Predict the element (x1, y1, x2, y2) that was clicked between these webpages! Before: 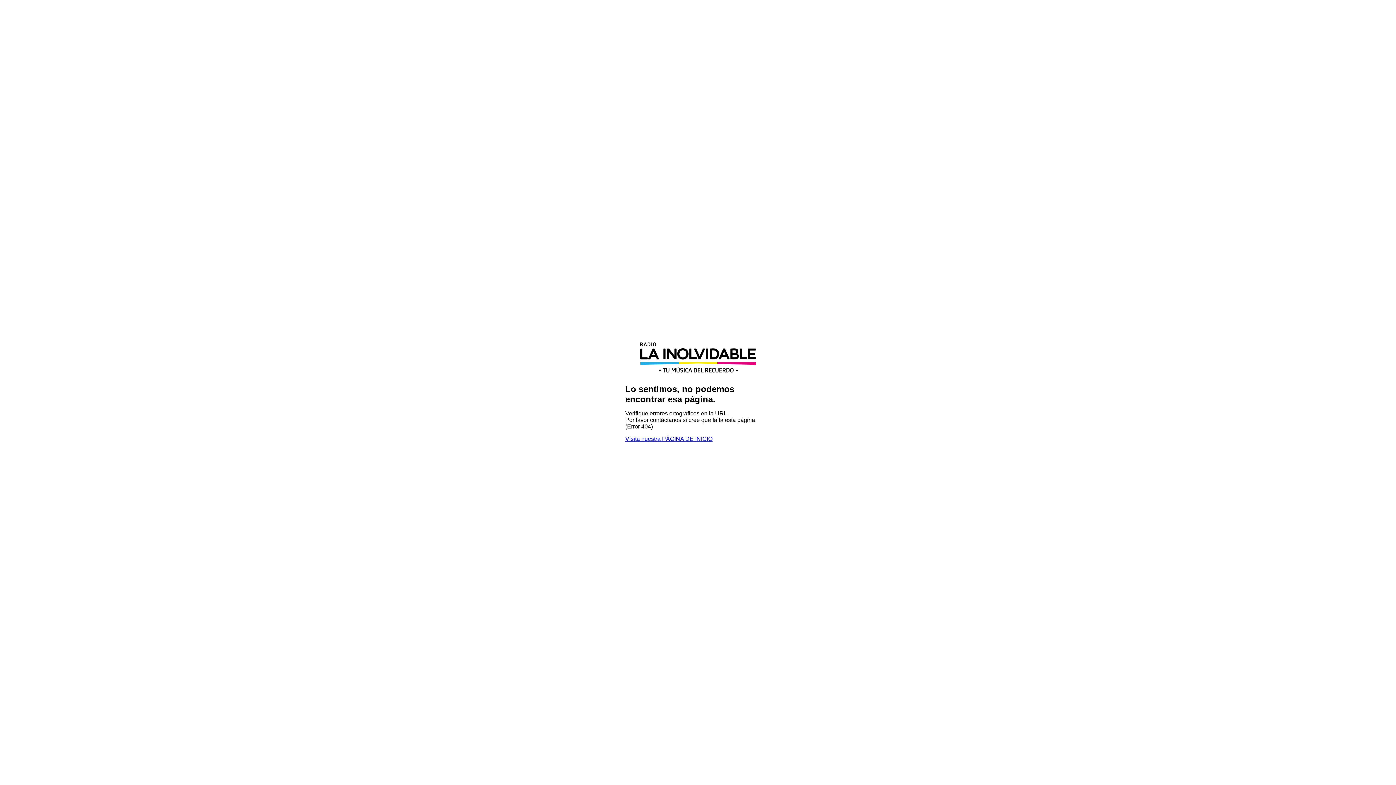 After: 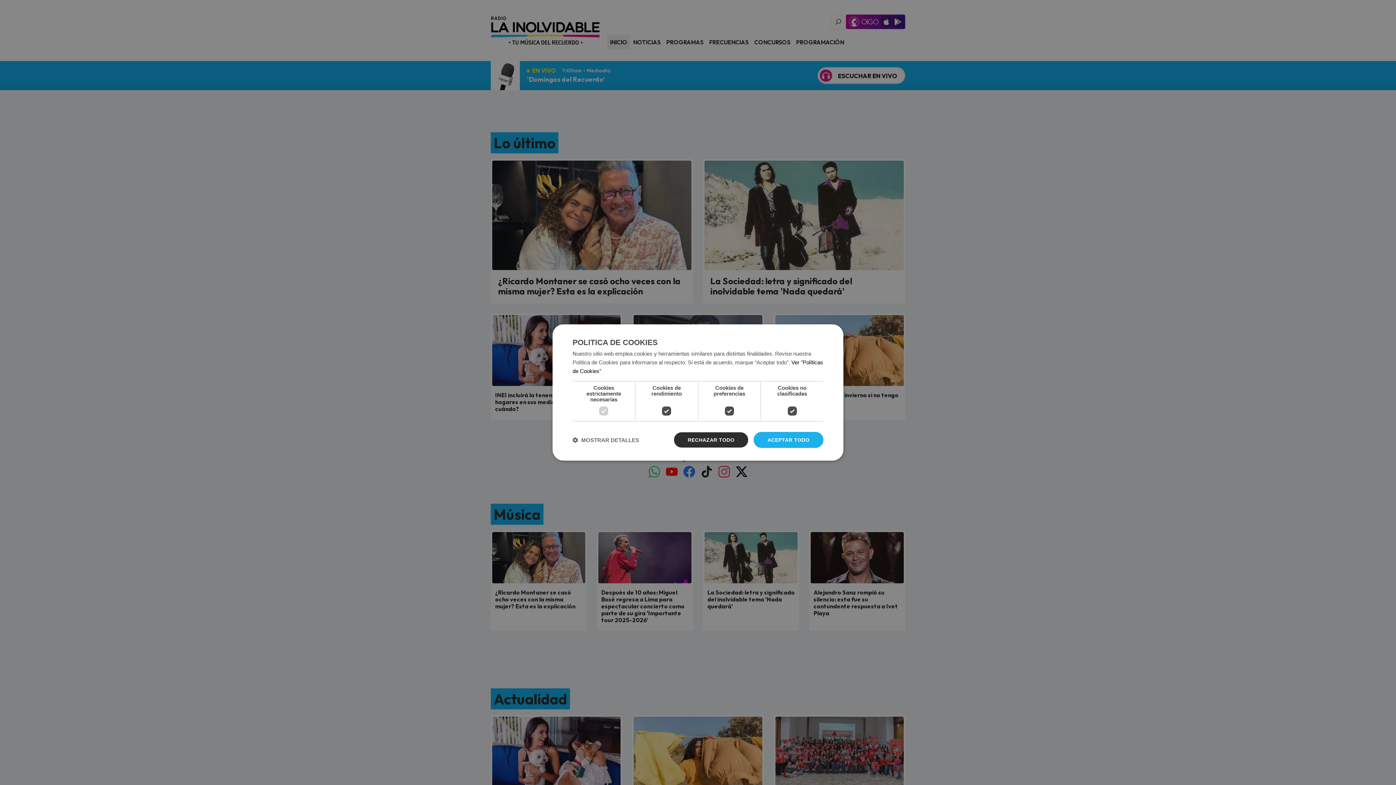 Action: label: Visita nuestra PÁGINA DE INICIO bbox: (625, 435, 712, 442)